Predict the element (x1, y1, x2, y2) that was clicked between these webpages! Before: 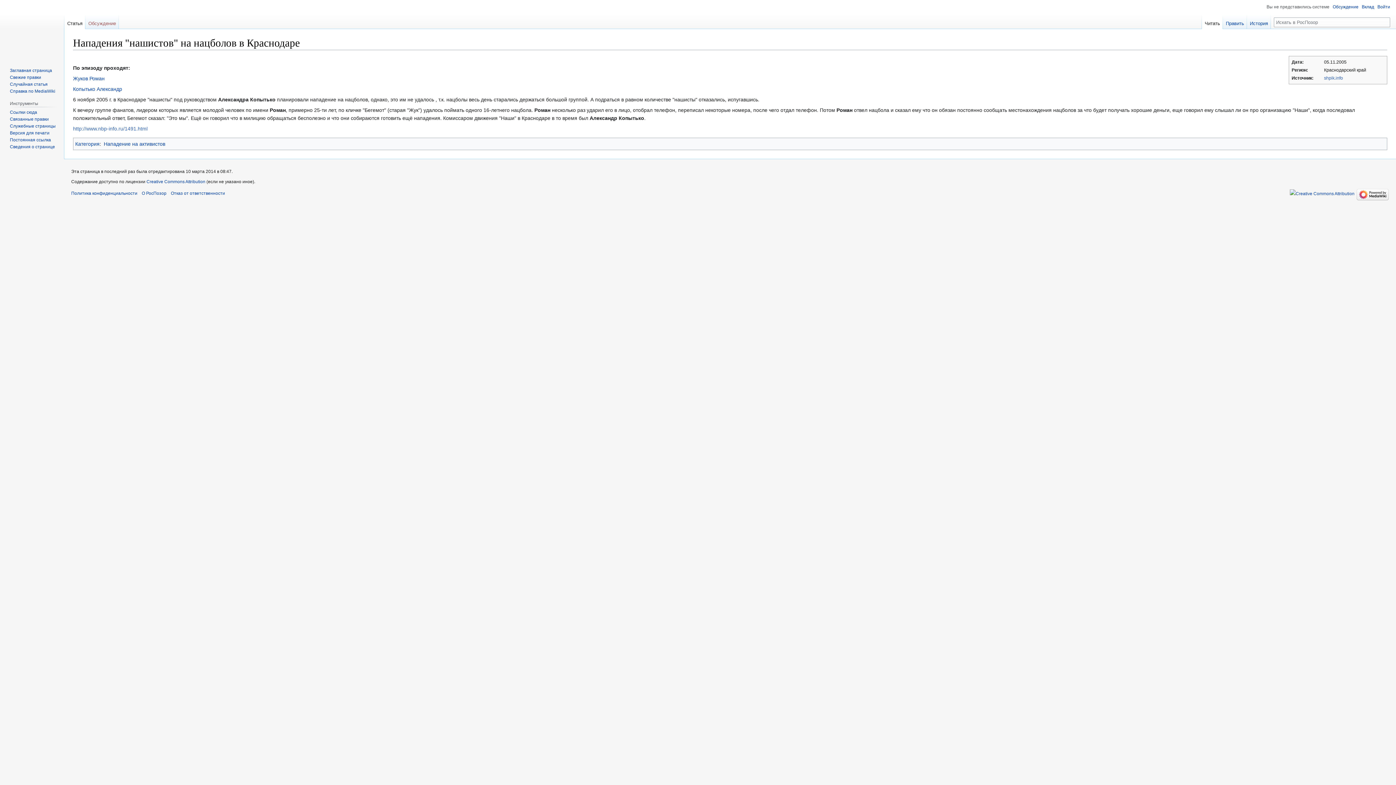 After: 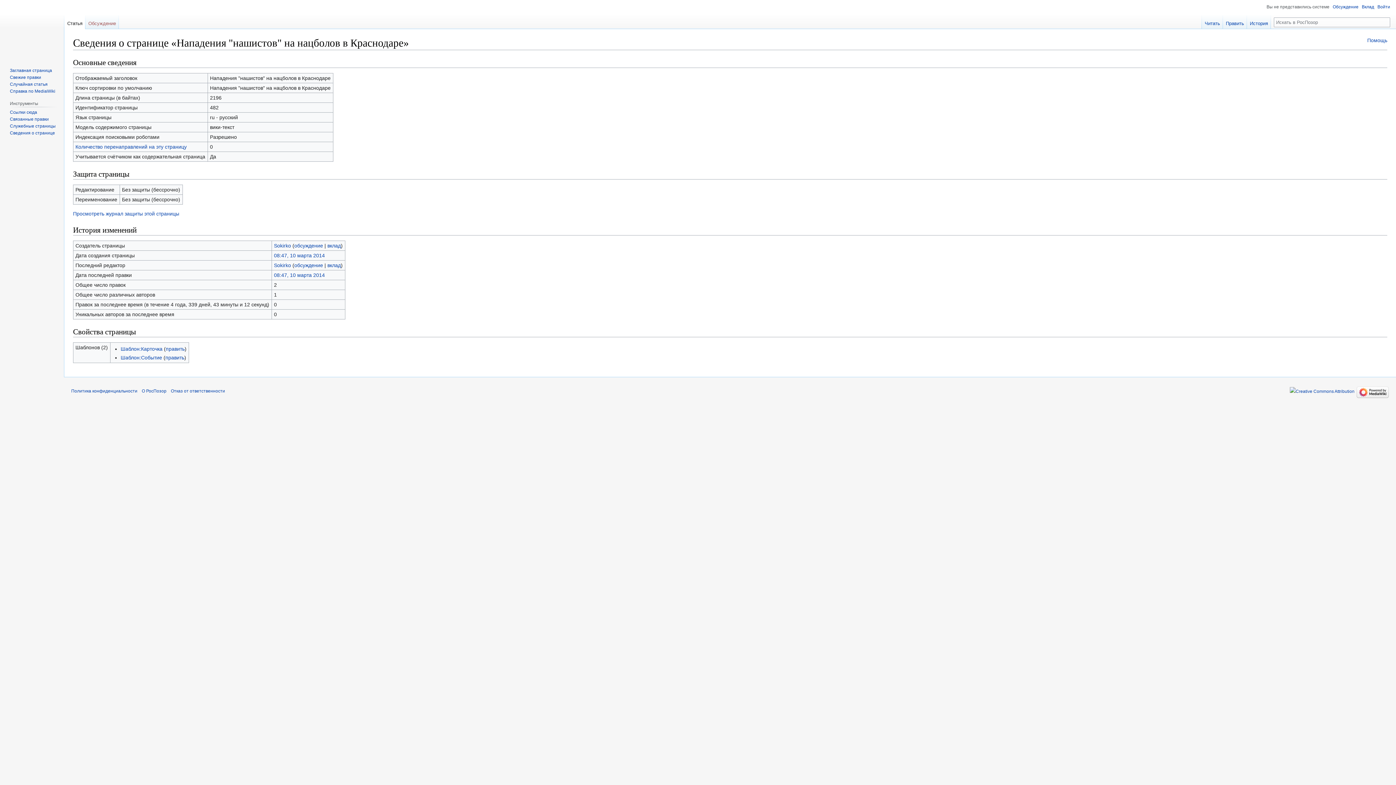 Action: label: Сведения о странице bbox: (9, 144, 54, 149)